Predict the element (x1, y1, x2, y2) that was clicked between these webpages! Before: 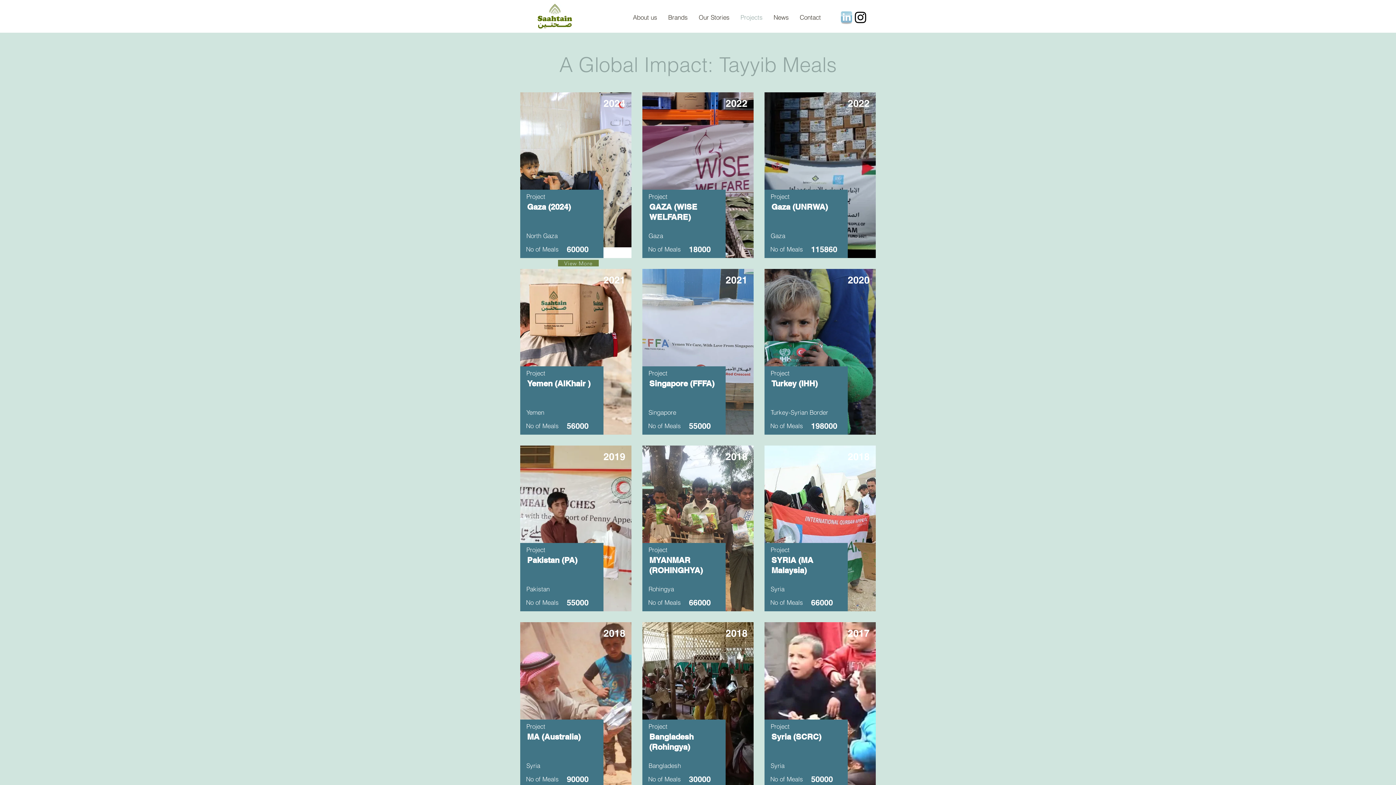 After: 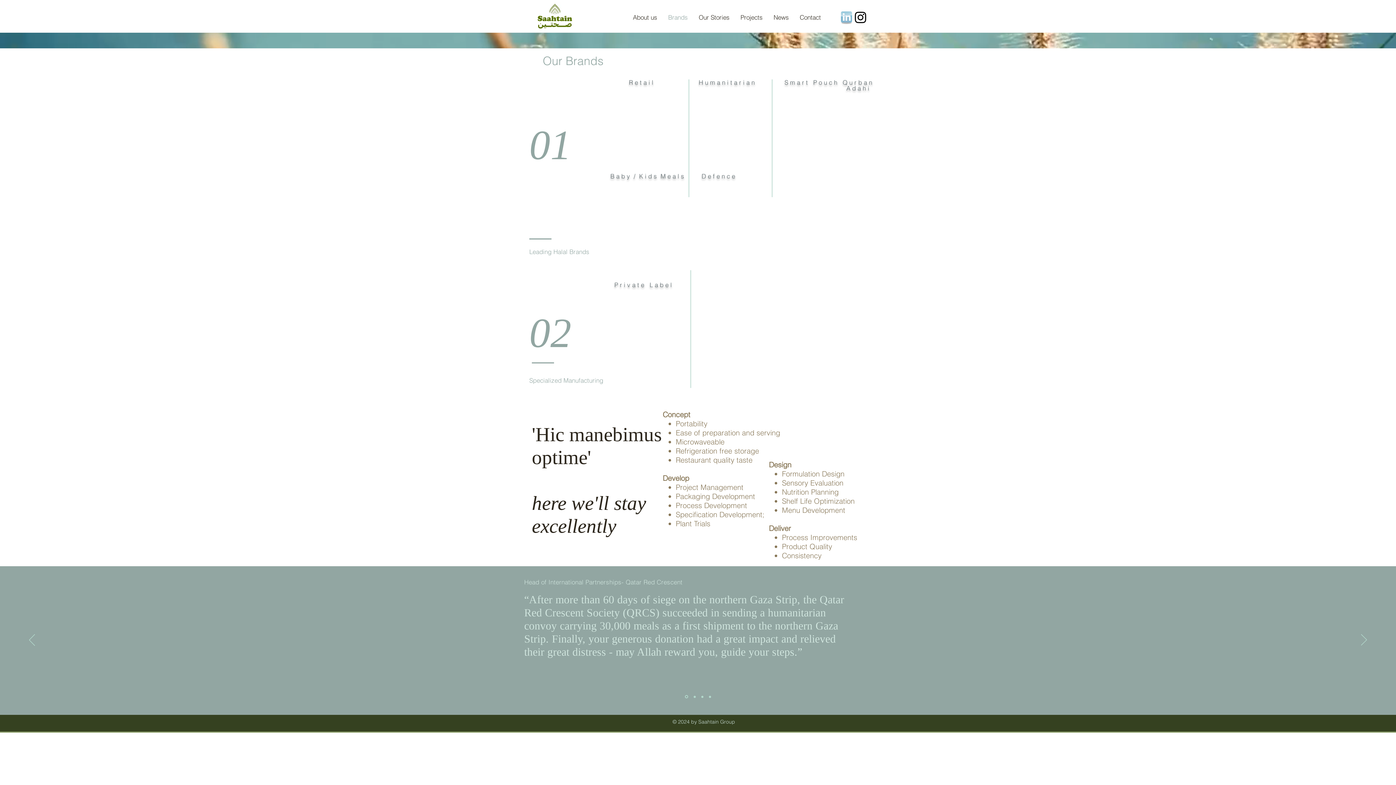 Action: label: Brands bbox: (662, 8, 693, 26)